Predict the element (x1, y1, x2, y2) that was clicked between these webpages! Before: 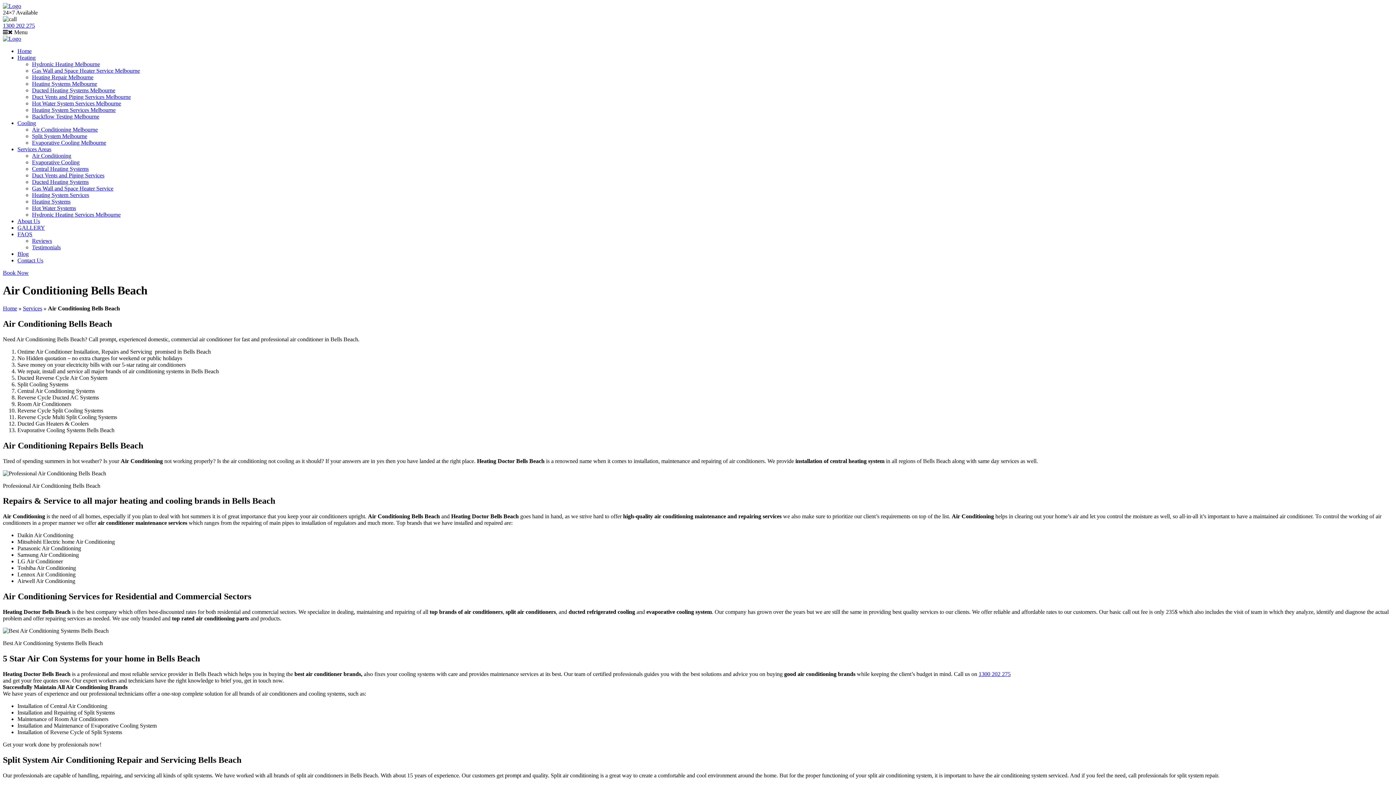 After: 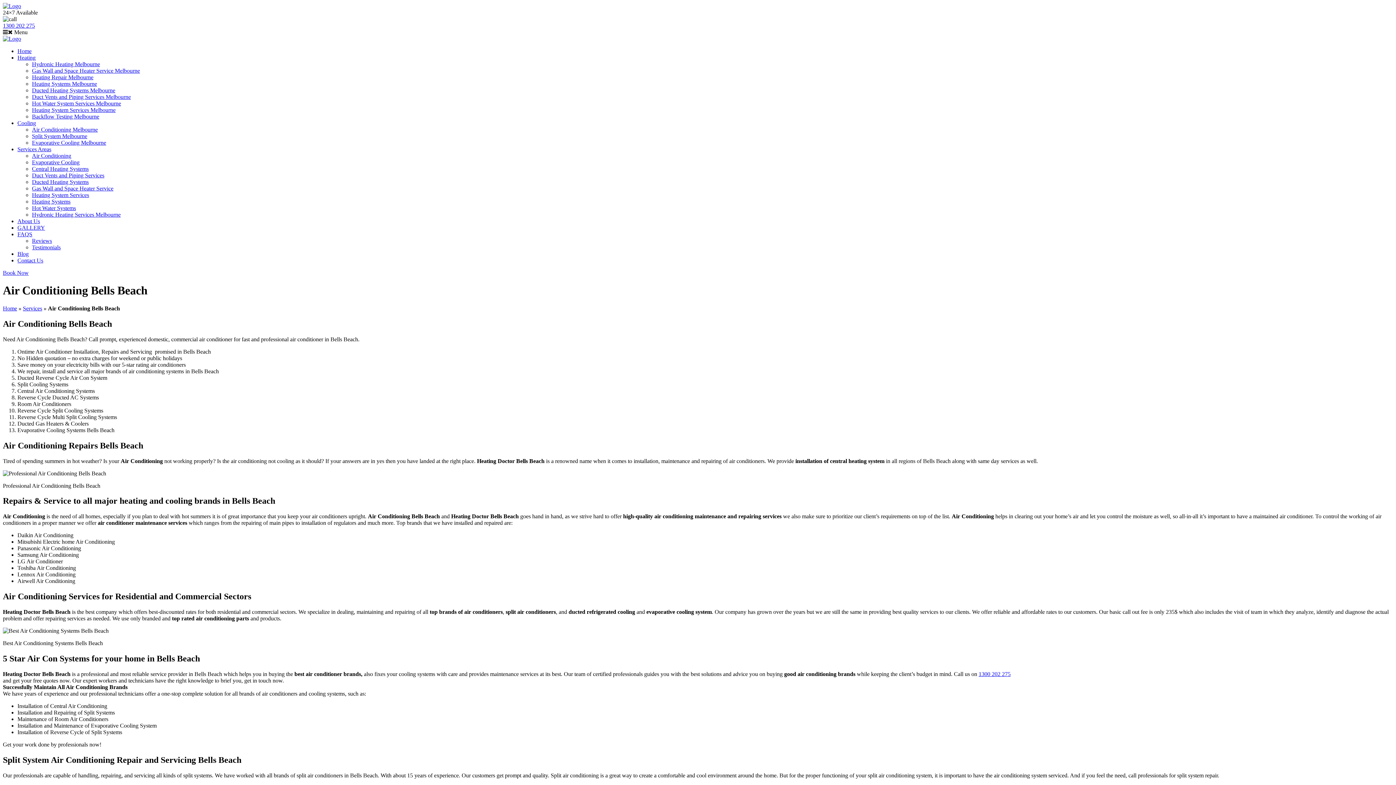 Action: label: 1300 202 275
 bbox: (978, 671, 1010, 677)